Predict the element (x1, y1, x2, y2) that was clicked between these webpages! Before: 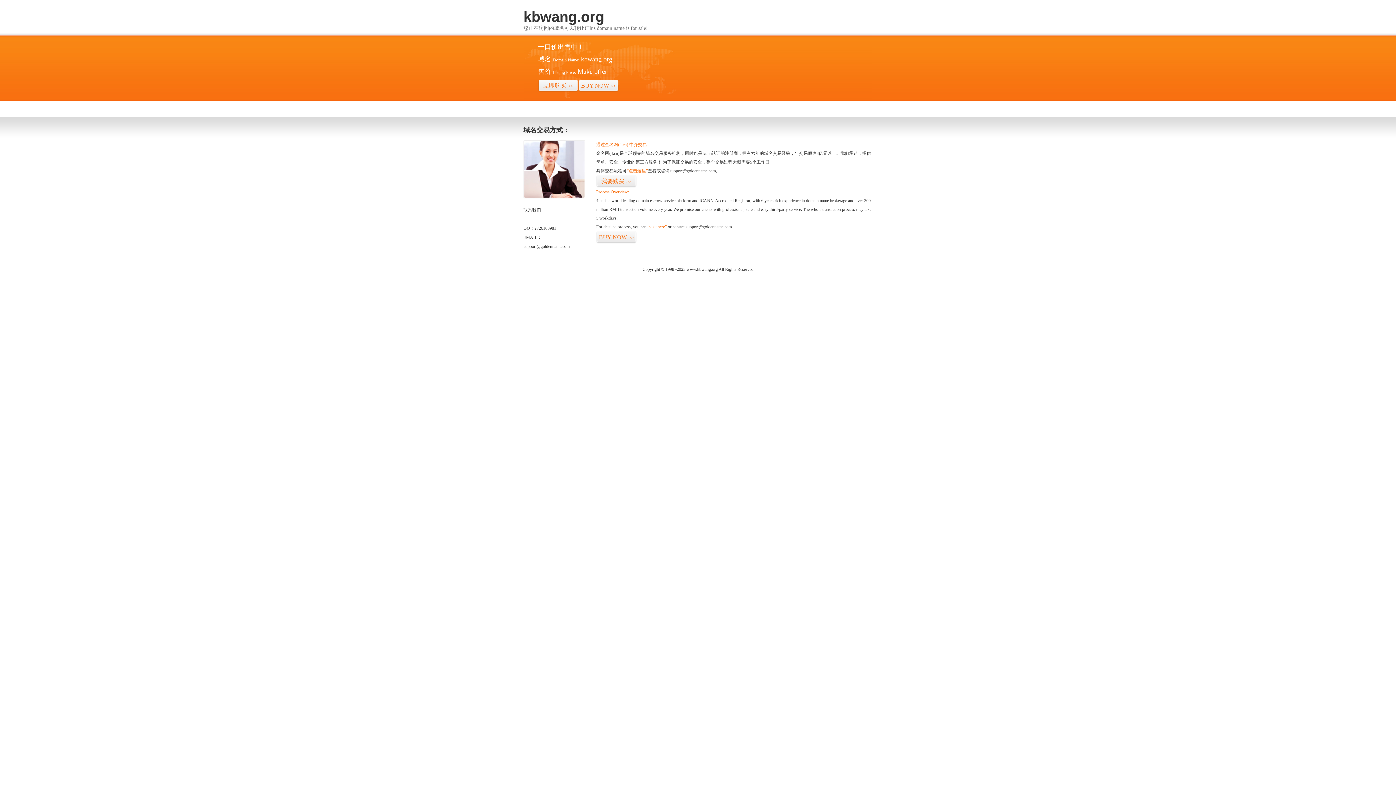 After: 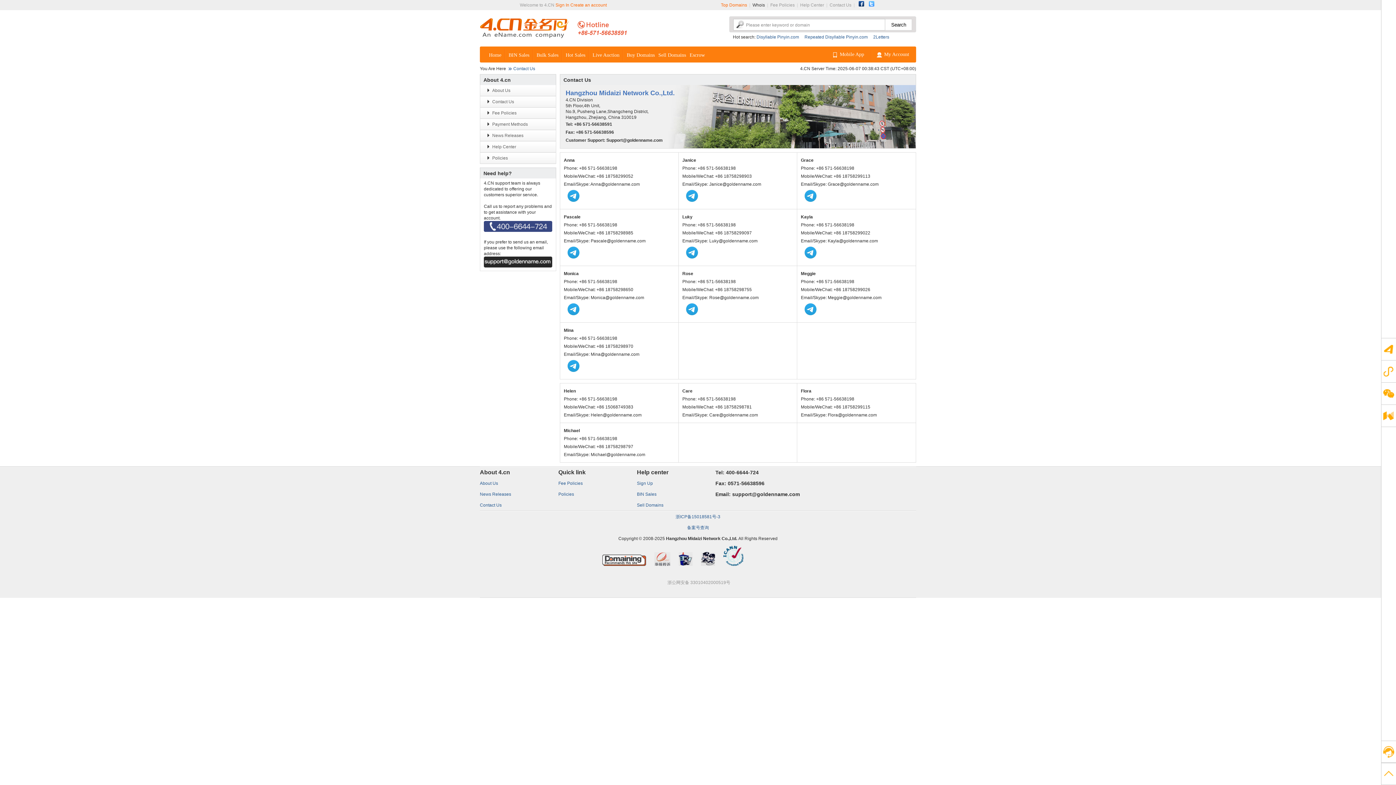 Action: bbox: (523, 194, 585, 199)